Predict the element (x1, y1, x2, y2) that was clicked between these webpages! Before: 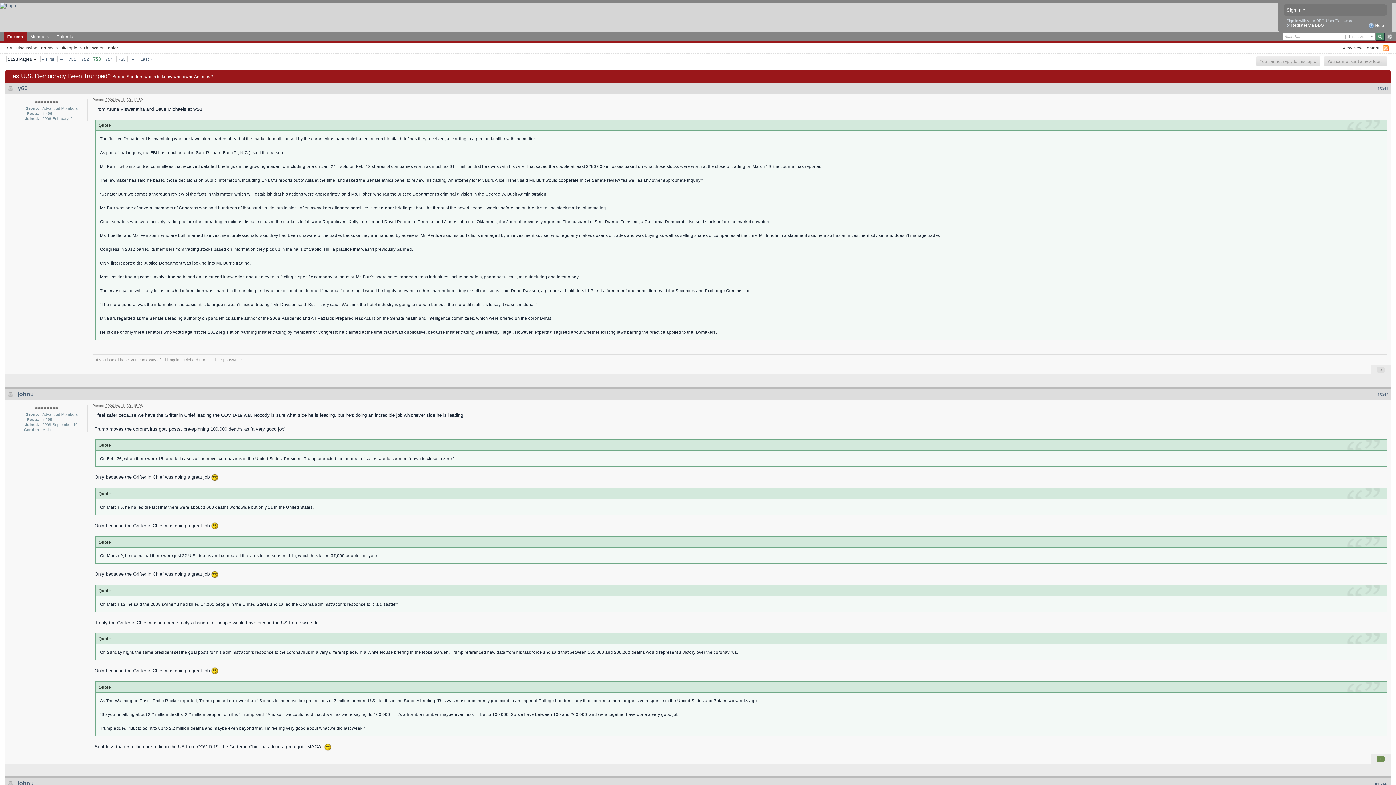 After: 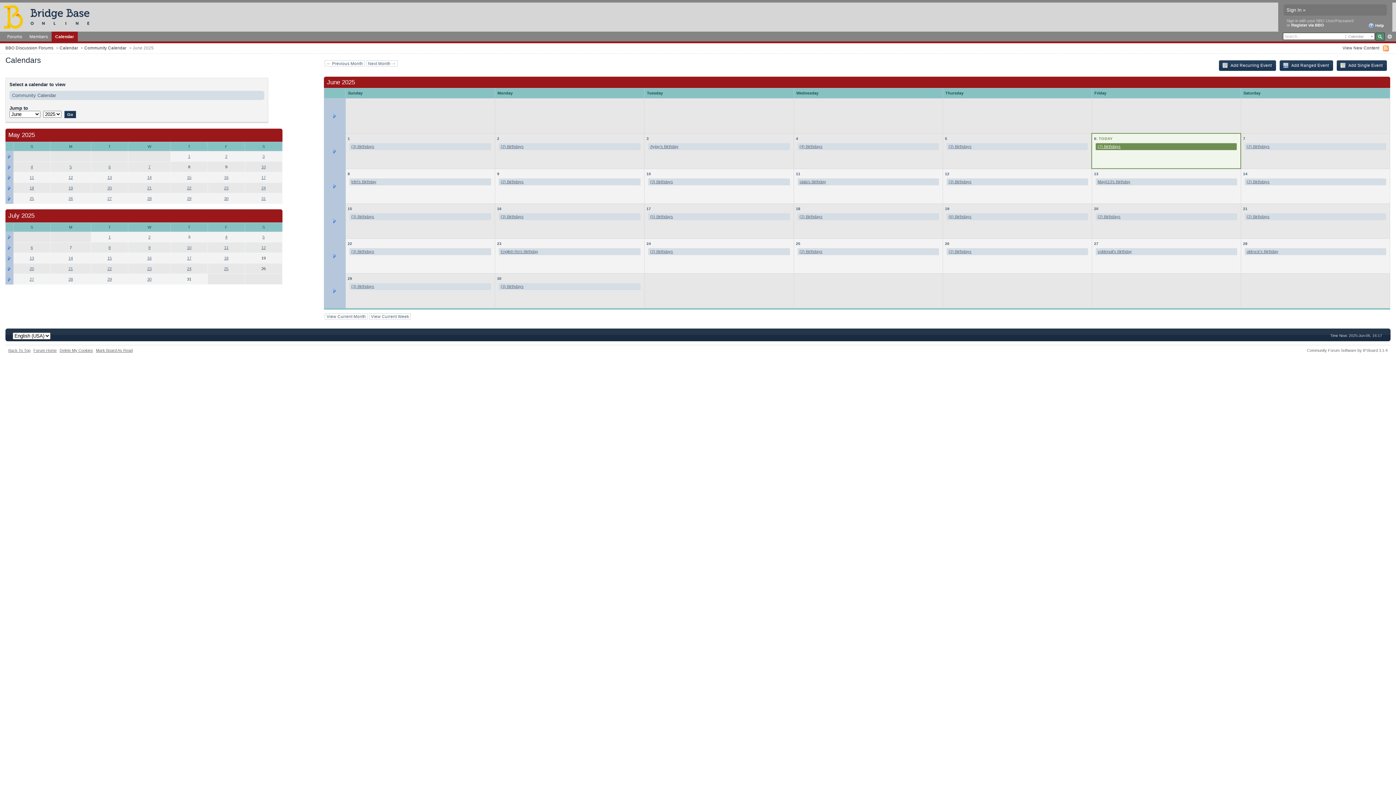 Action: label: Calendar bbox: (52, 31, 78, 41)